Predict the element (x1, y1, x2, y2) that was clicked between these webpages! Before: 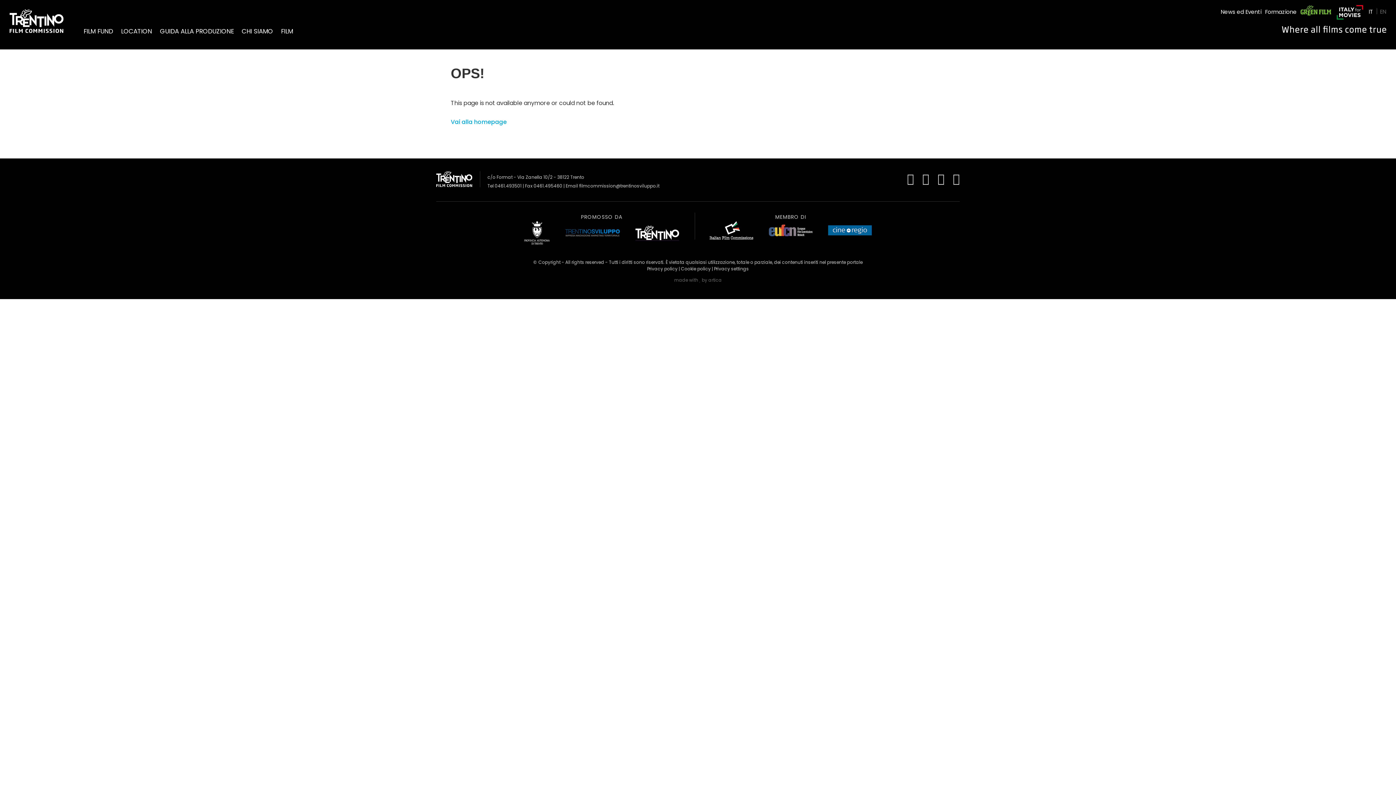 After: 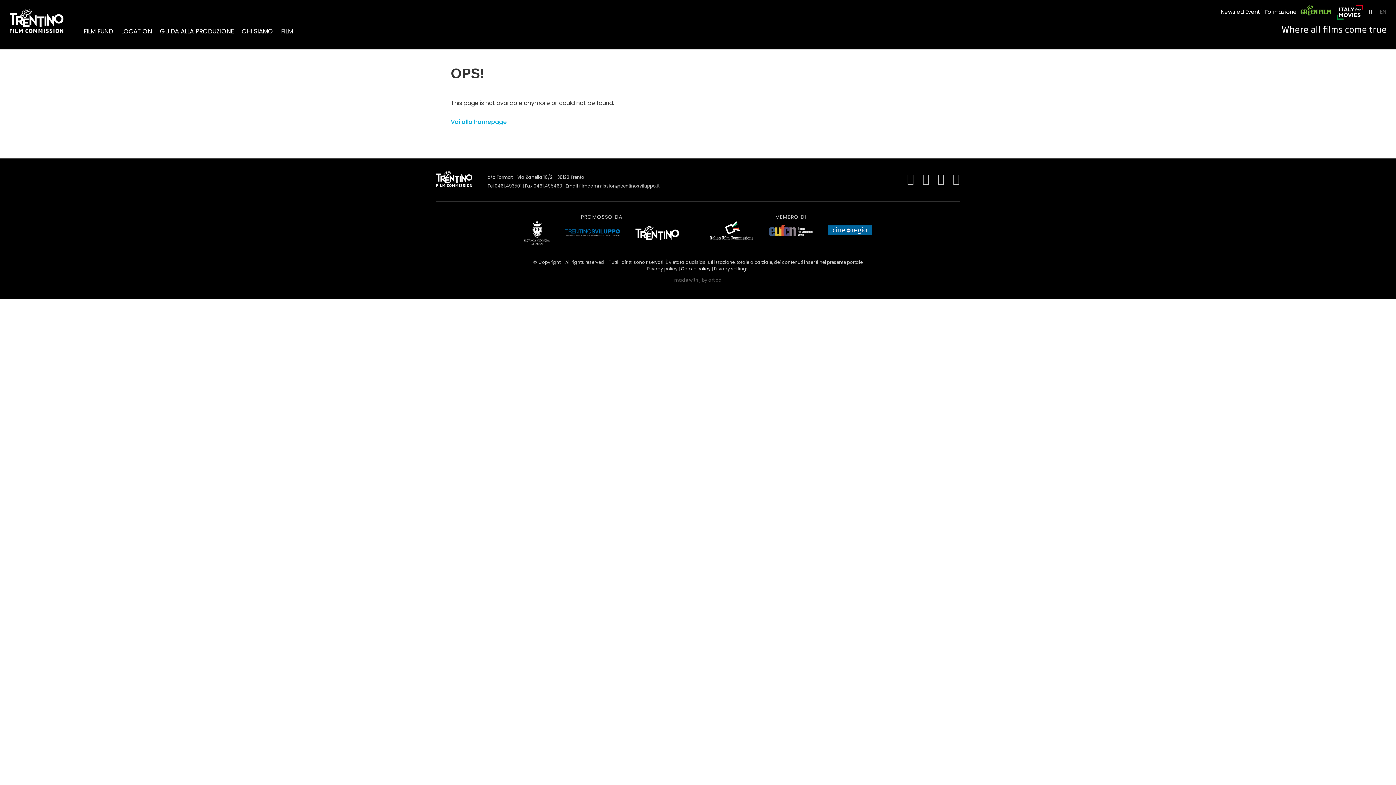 Action: label: Cookie policy bbox: (681, 265, 710, 272)